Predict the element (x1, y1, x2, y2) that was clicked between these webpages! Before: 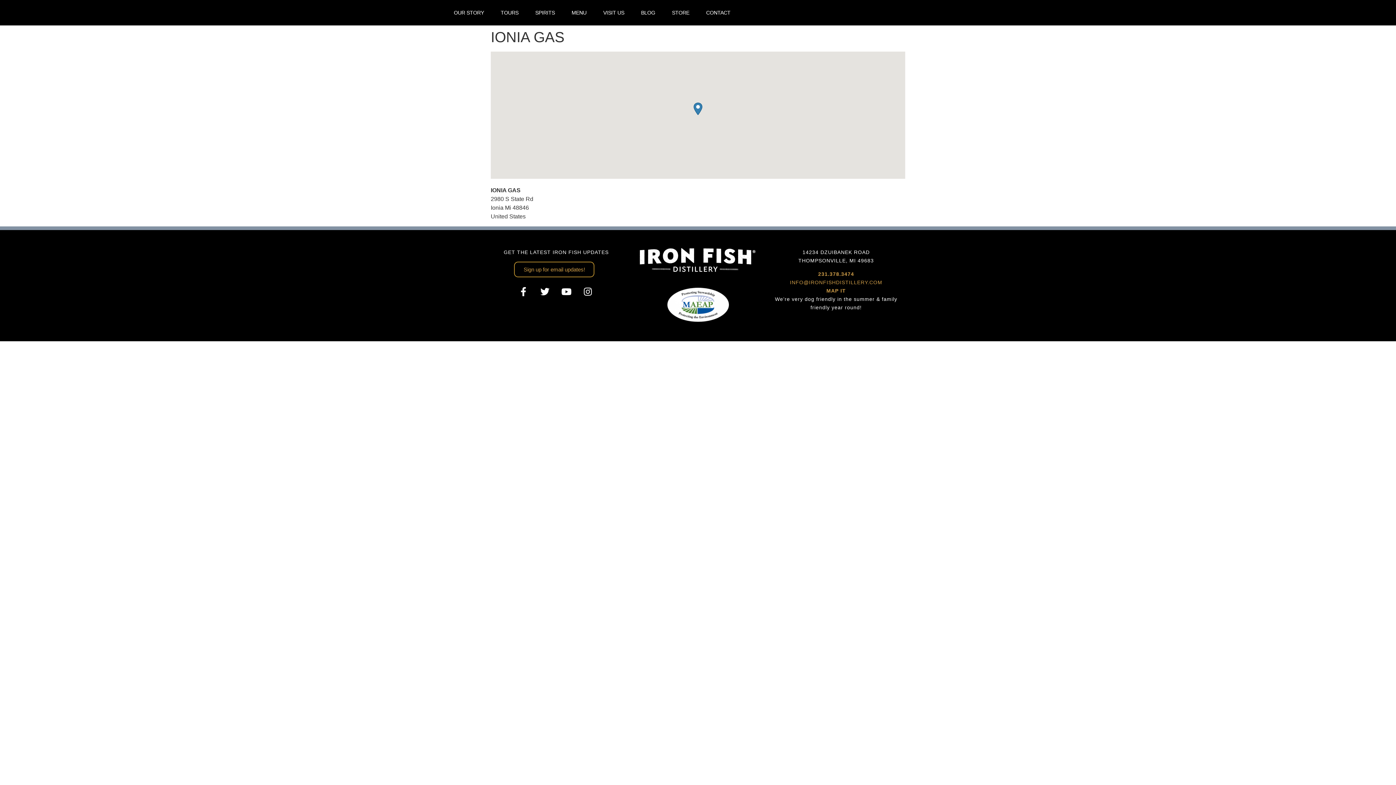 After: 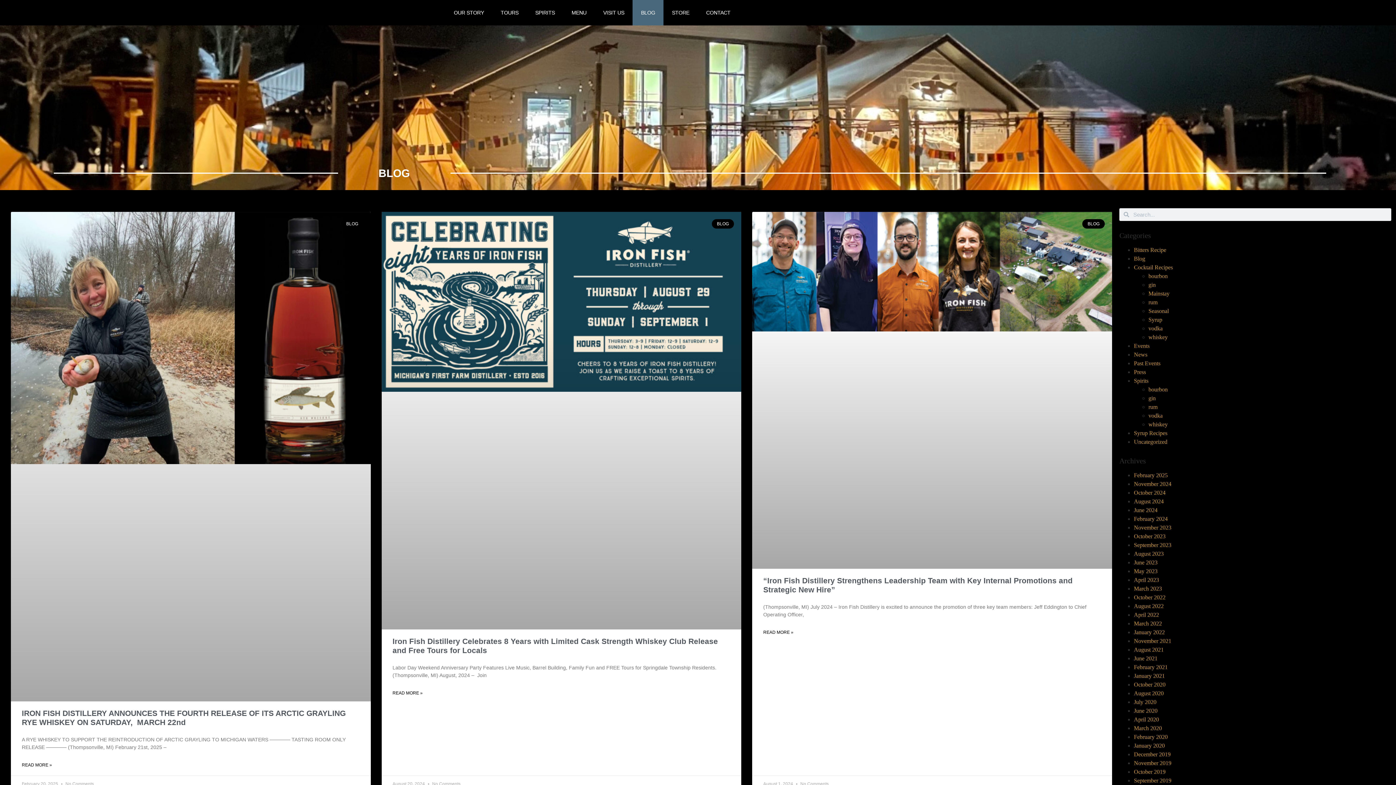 Action: bbox: (632, 0, 663, 25) label: BLOG